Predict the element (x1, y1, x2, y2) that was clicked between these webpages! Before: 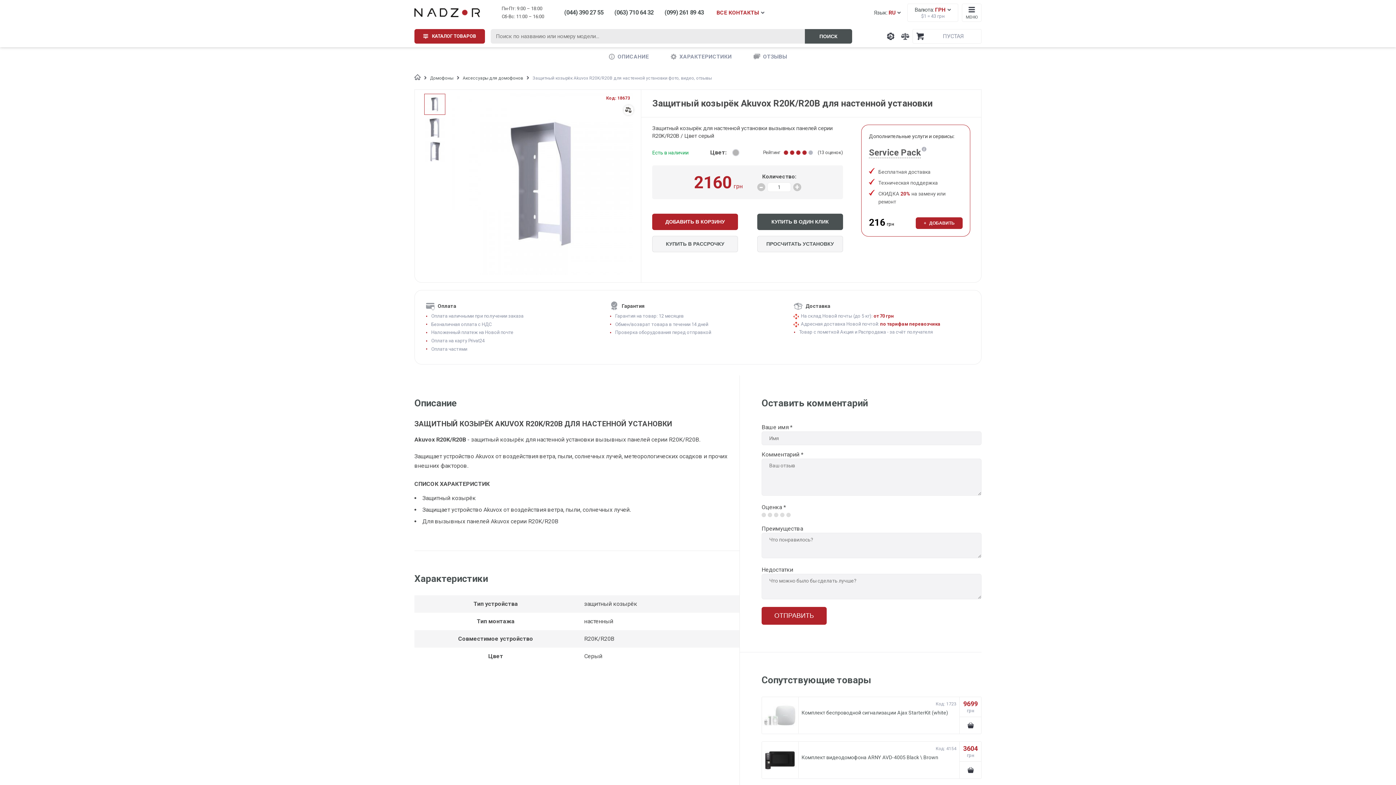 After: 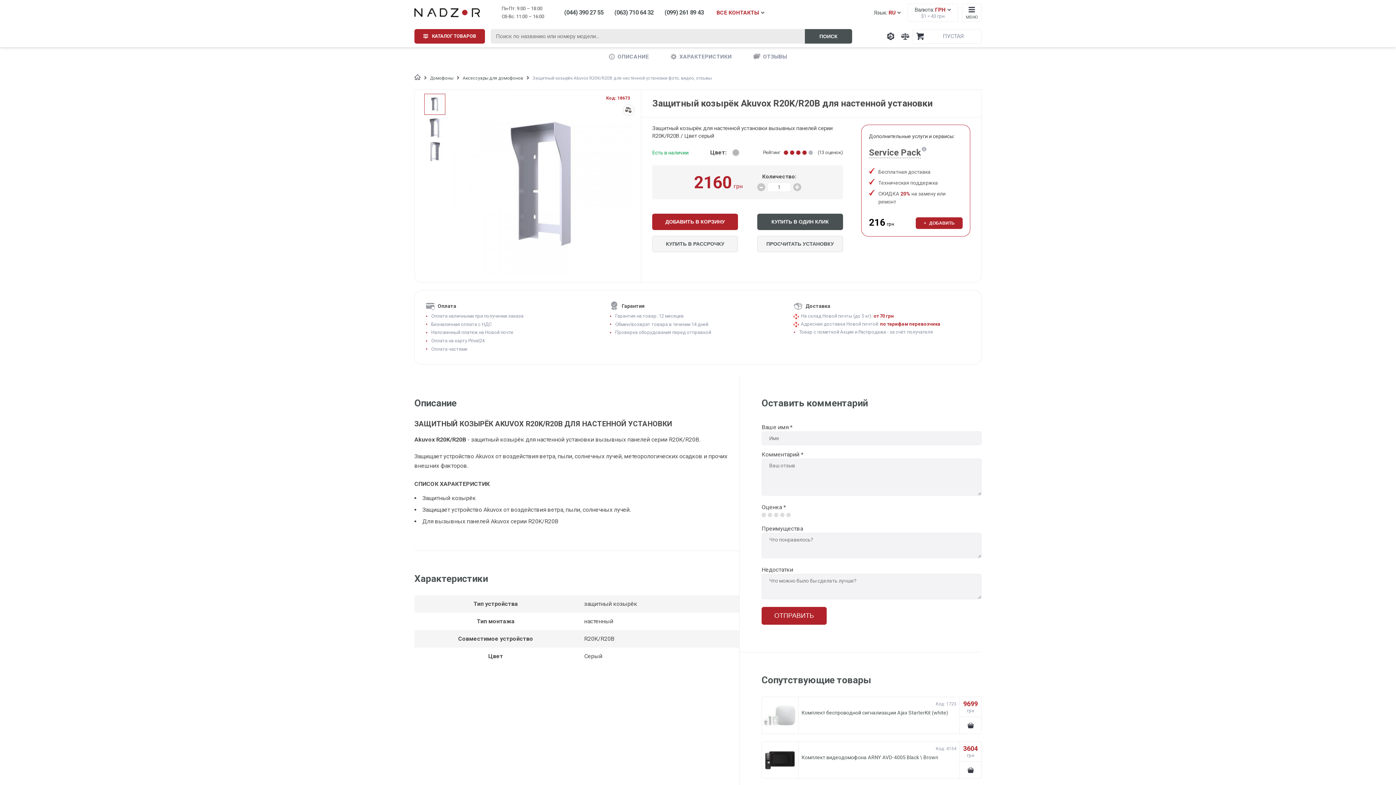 Action: bbox: (424, 93, 445, 115)